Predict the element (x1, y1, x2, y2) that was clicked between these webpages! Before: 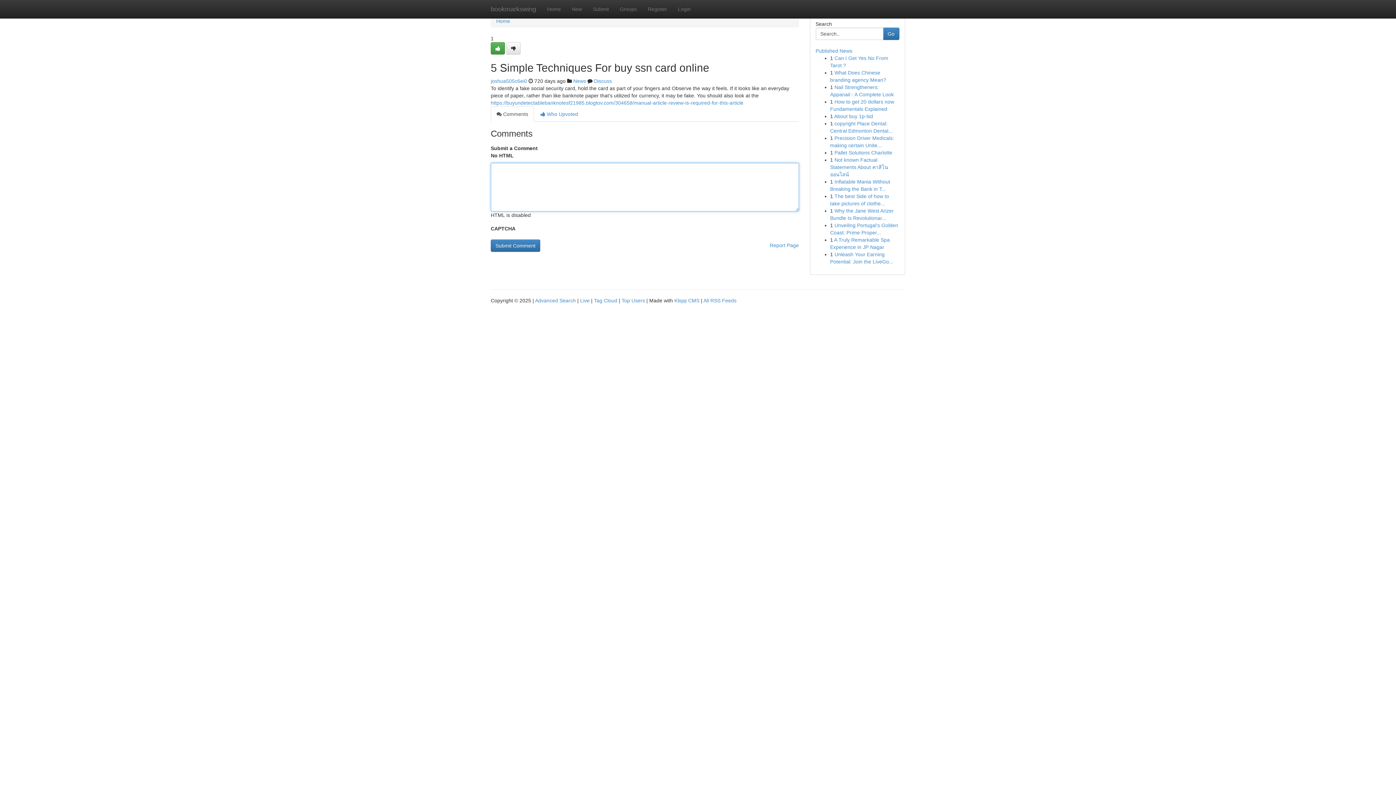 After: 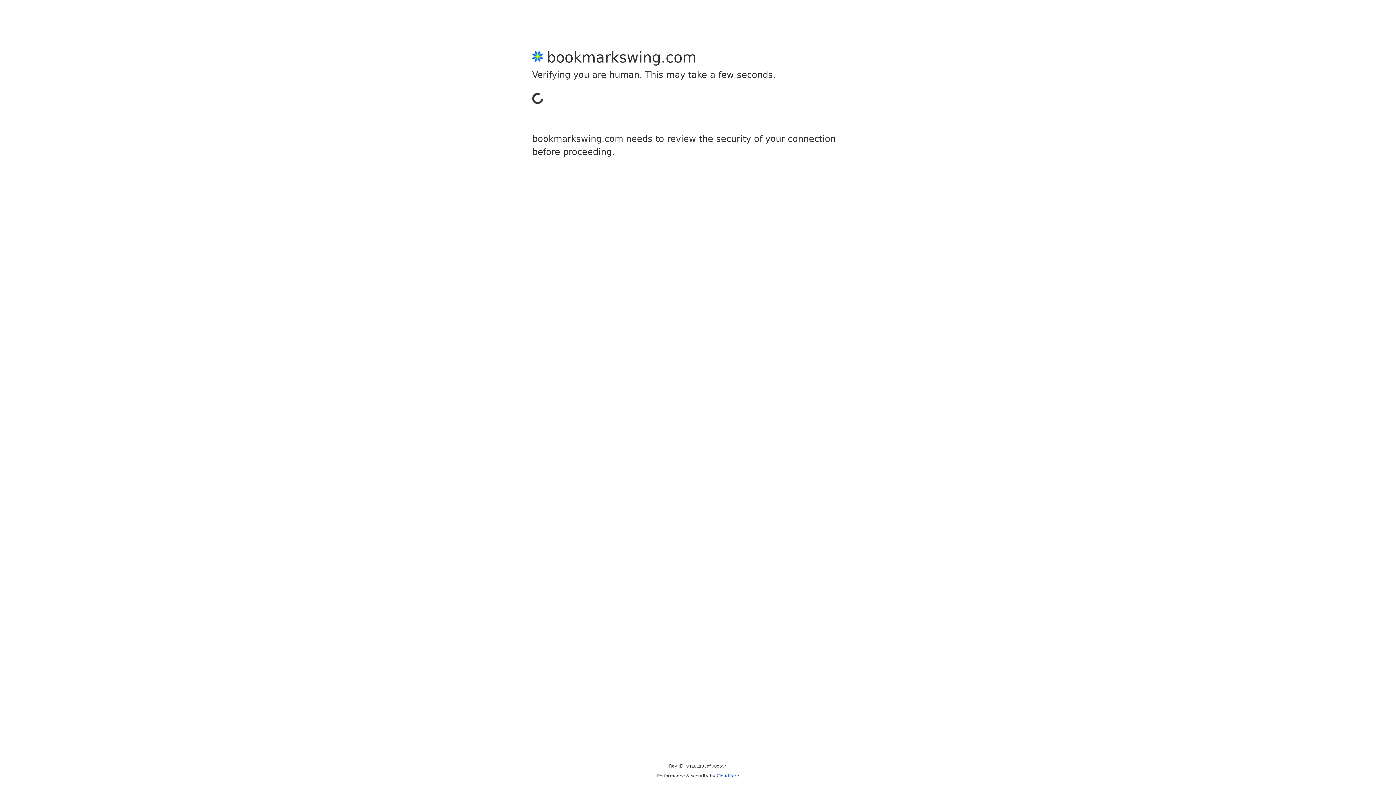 Action: bbox: (490, 78, 527, 84) label: joshua505c6ei0